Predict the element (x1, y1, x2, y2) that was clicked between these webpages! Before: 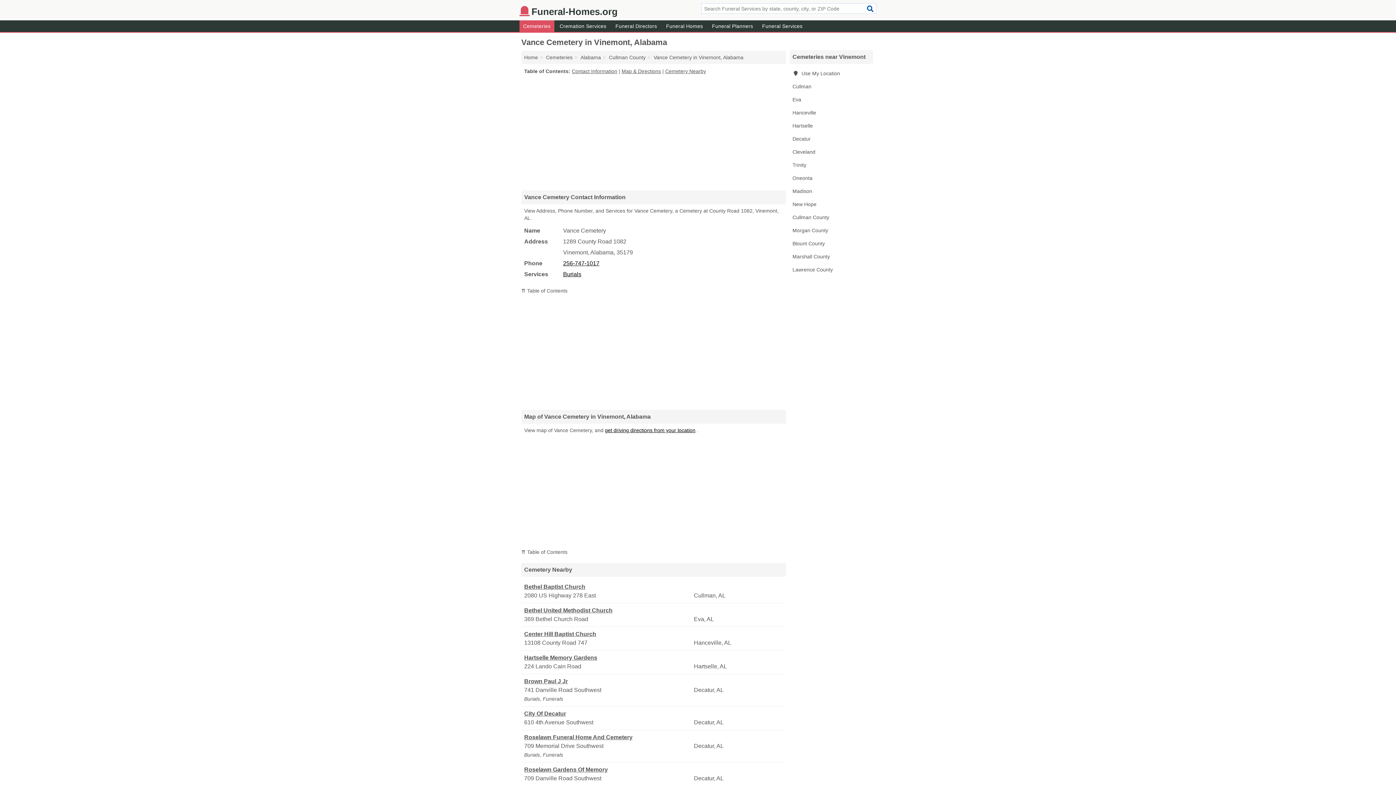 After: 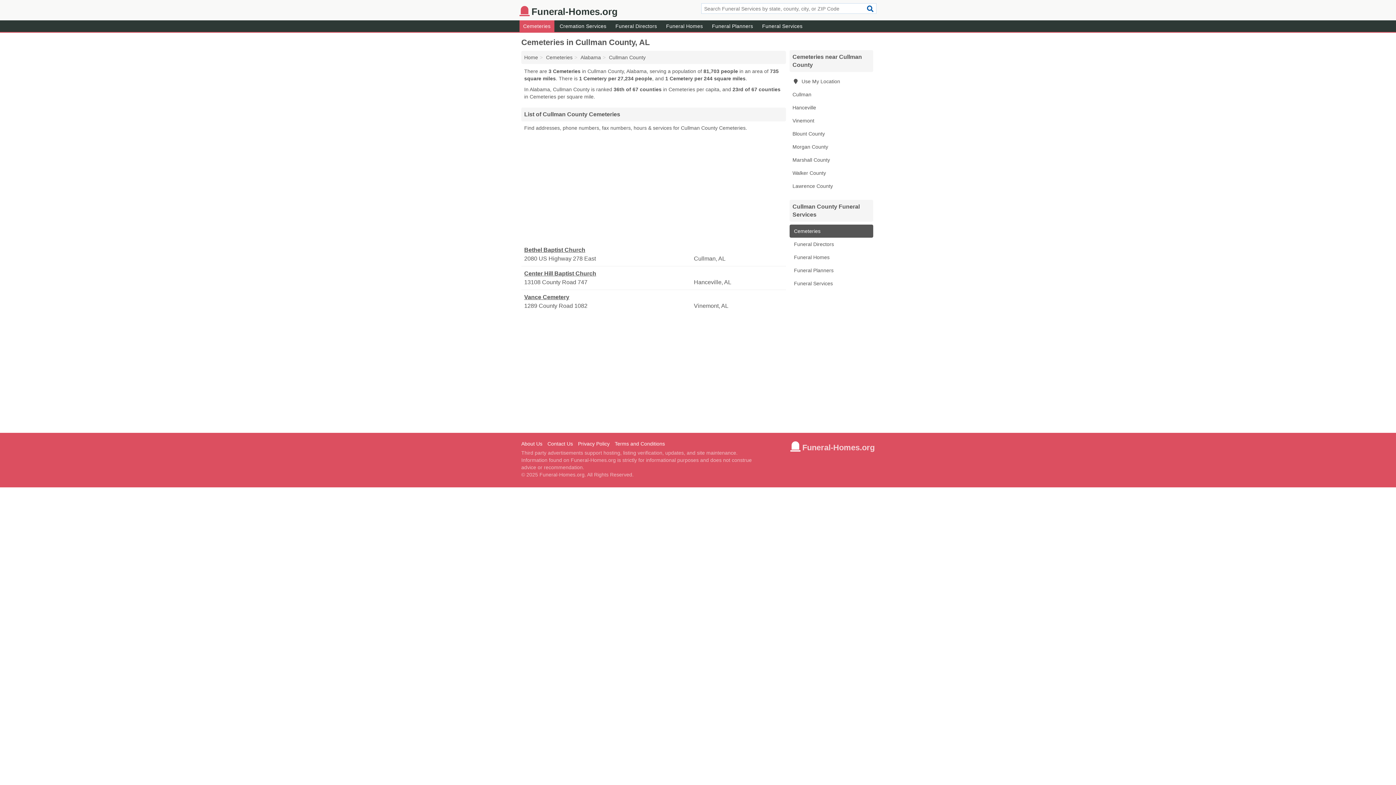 Action: label: Cullman County bbox: (609, 54, 645, 60)